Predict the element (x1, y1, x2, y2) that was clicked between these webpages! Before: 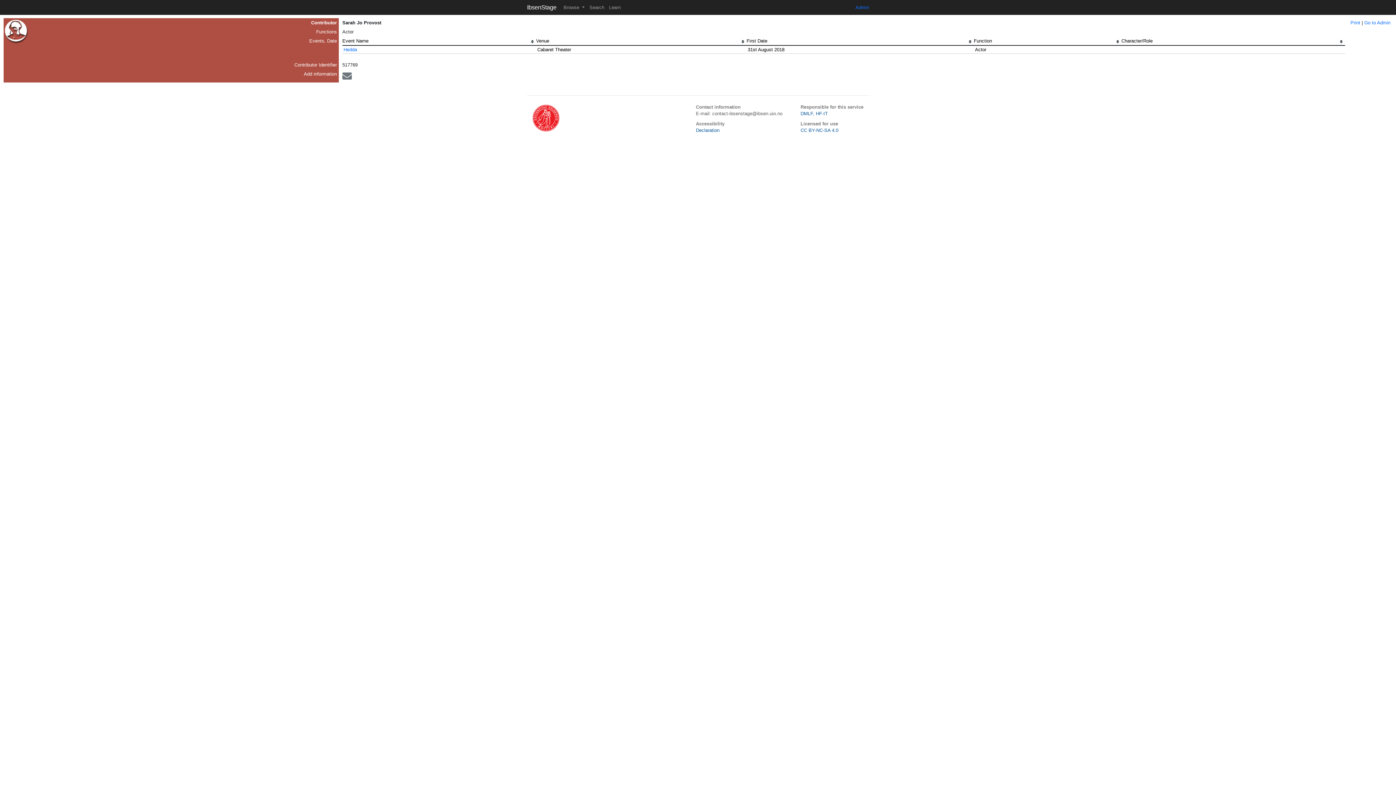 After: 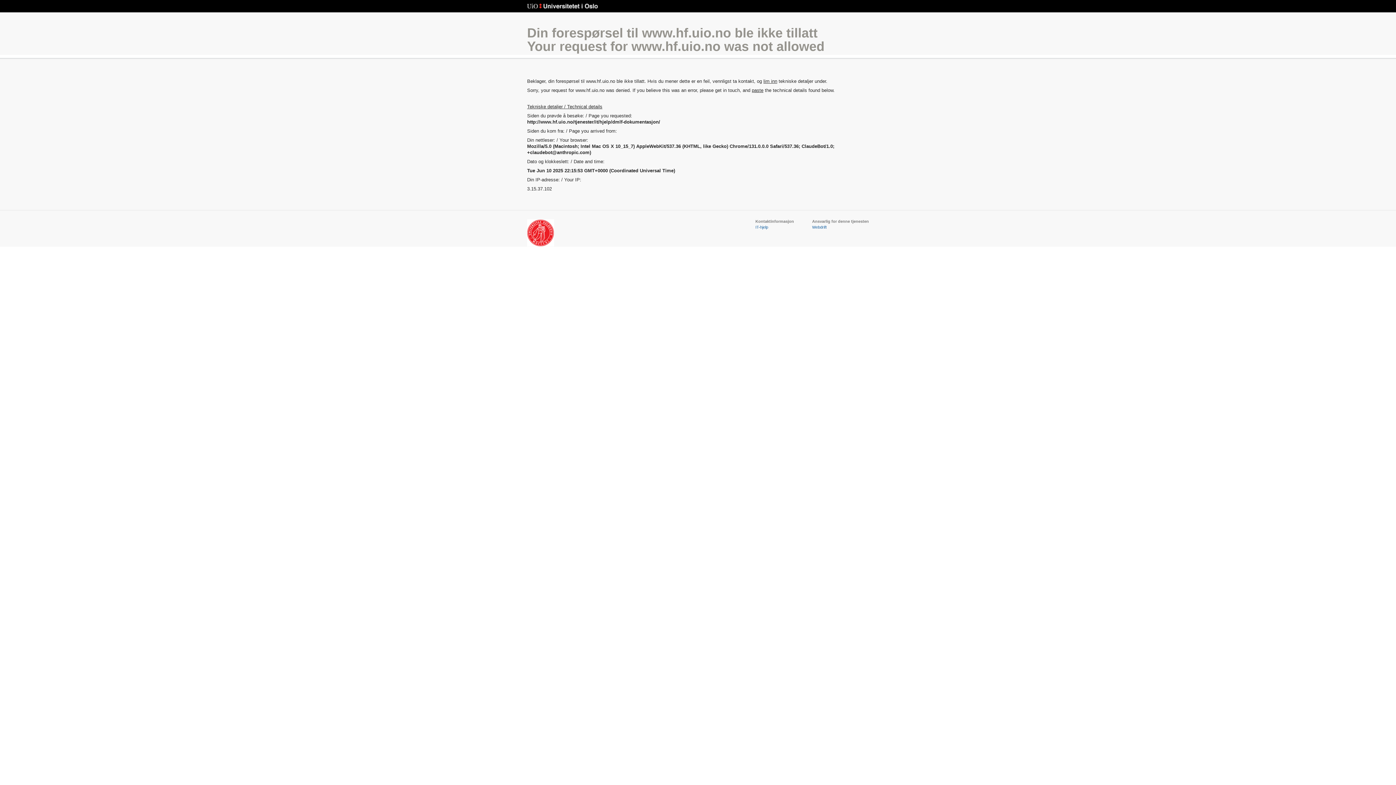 Action: label: DMLF, HF-IT bbox: (800, 110, 828, 116)